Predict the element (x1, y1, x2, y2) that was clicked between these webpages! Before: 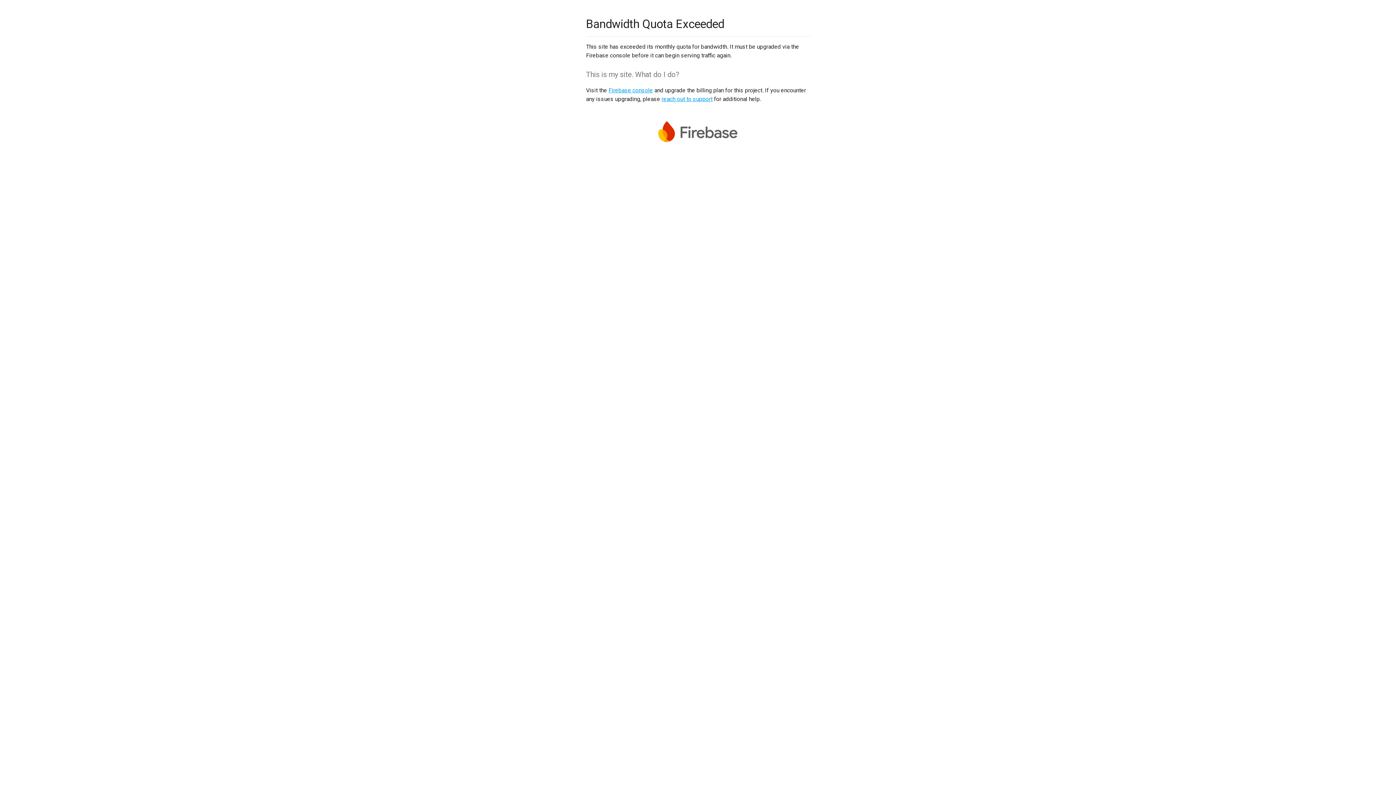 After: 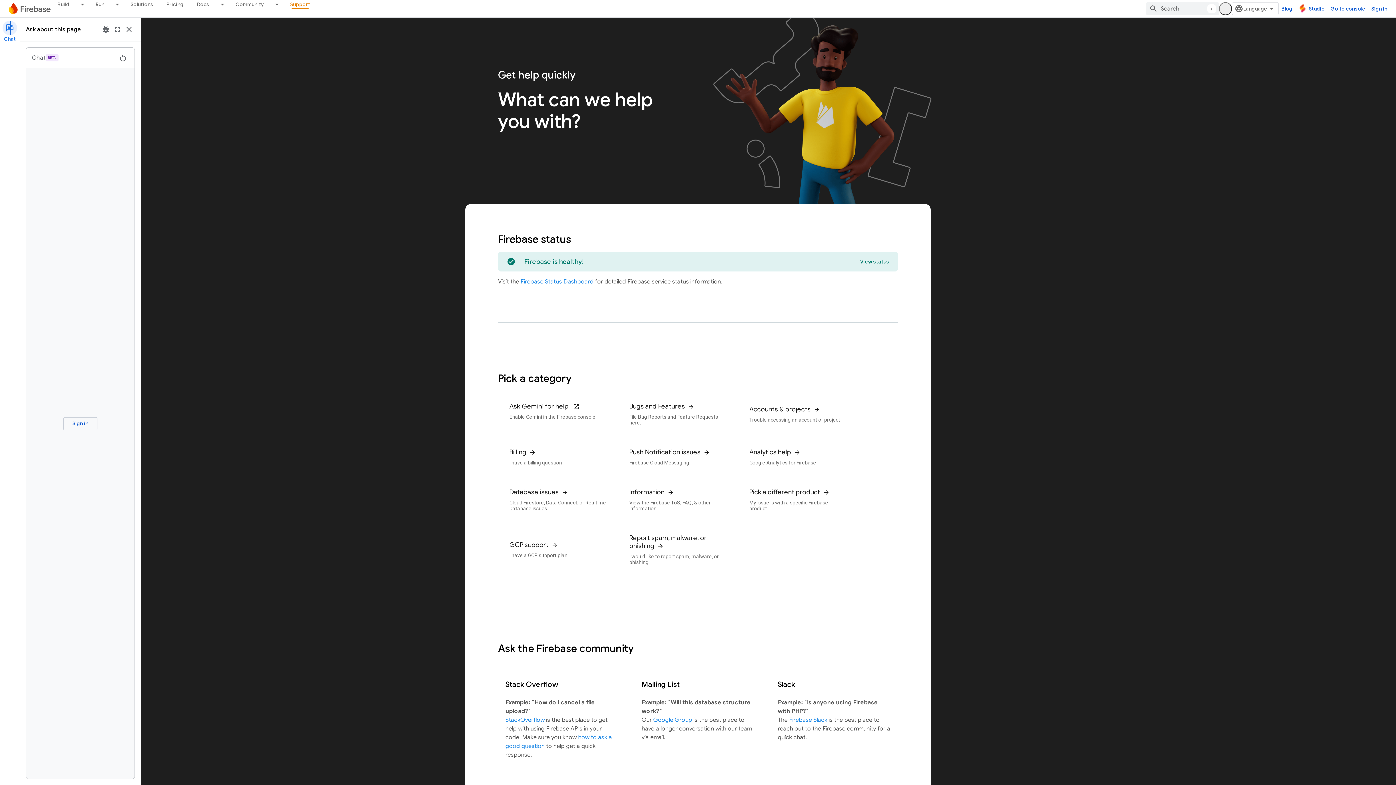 Action: bbox: (661, 95, 712, 102) label: reach out to support